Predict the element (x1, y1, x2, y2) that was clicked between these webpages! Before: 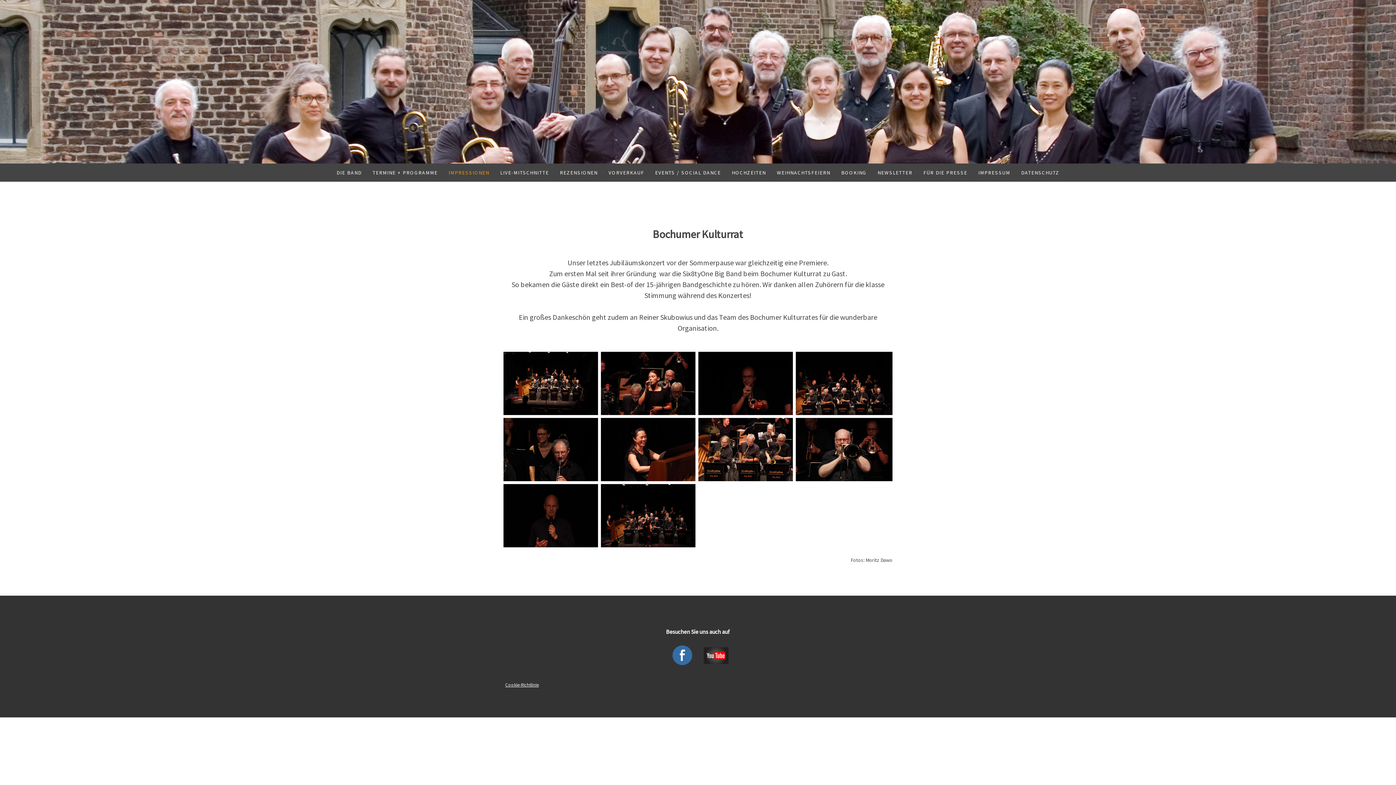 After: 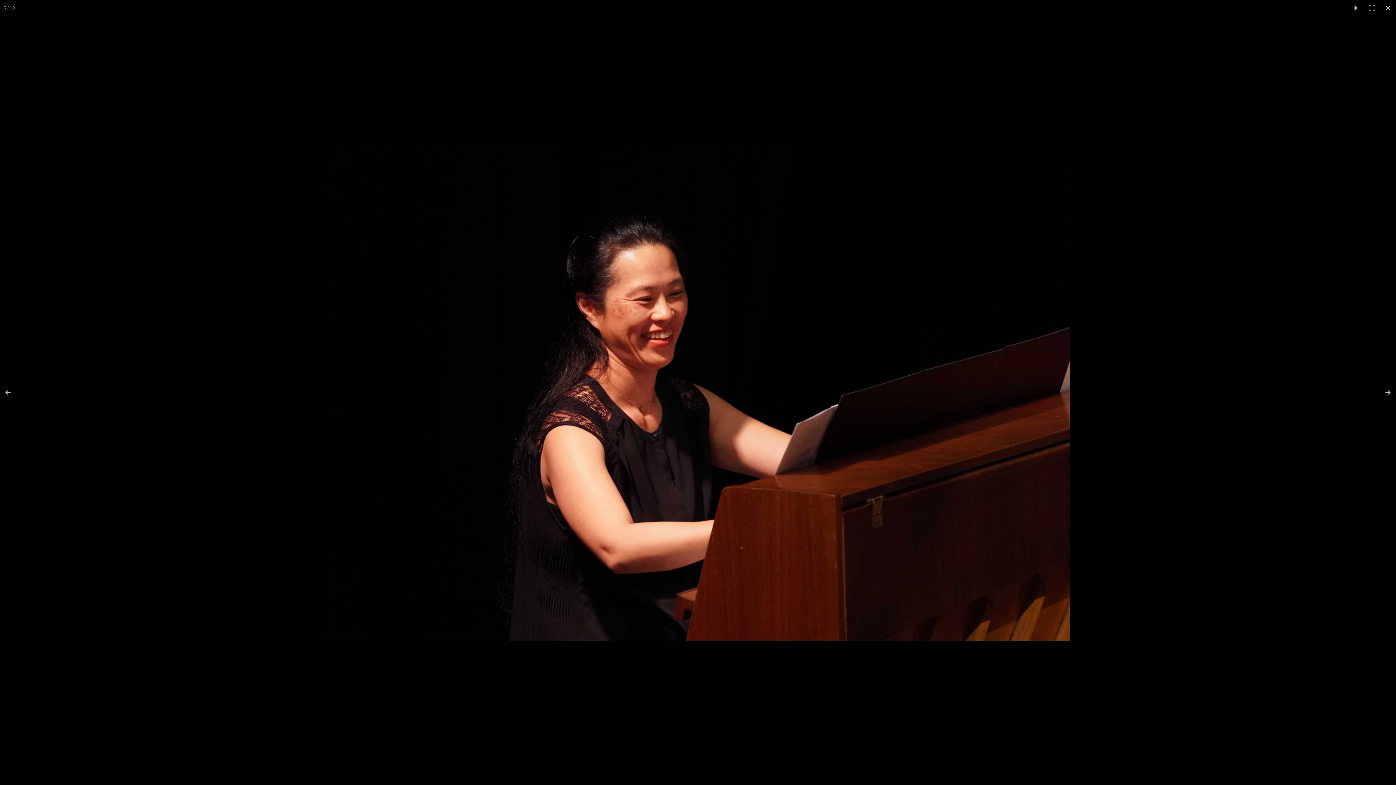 Action: bbox: (601, 418, 698, 481)